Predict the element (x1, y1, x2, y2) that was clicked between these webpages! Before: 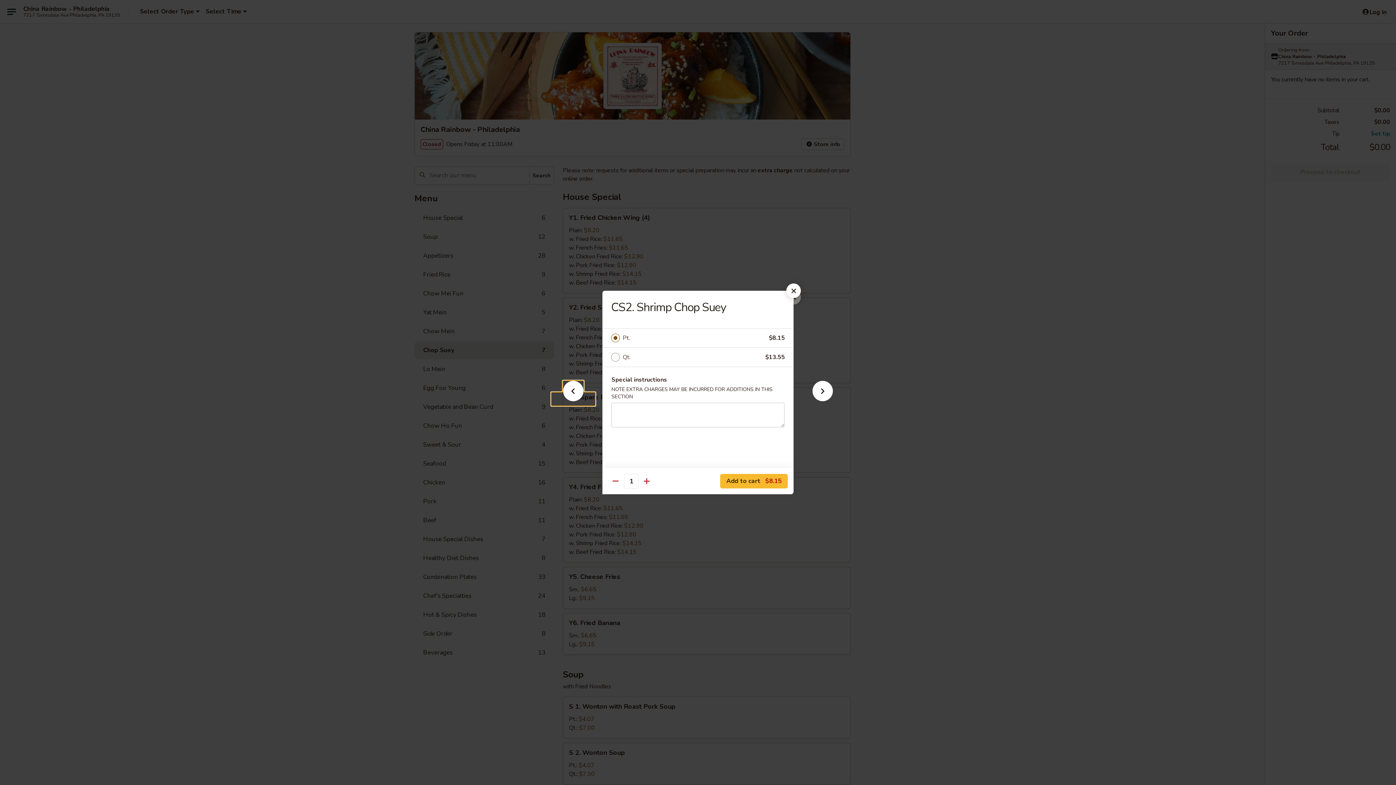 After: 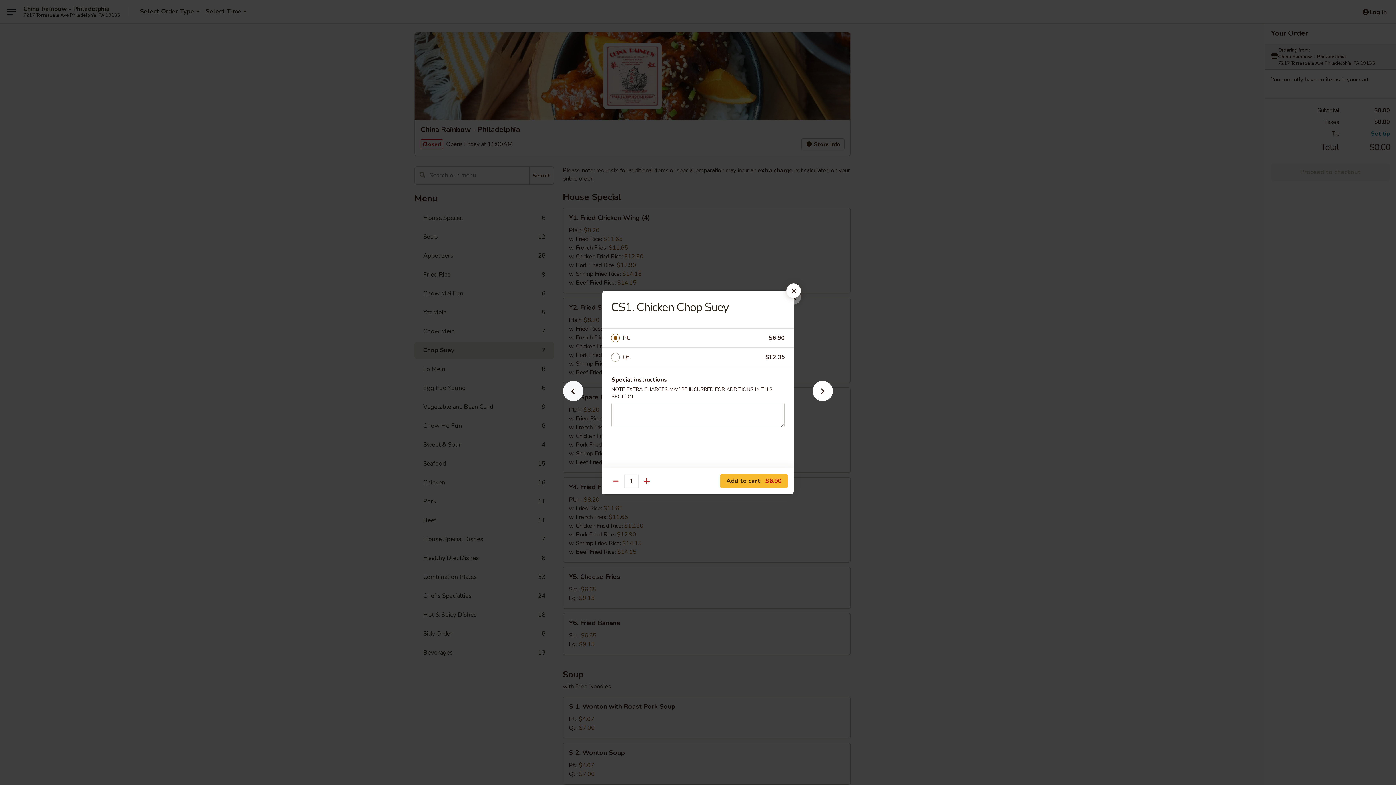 Action: bbox: (551, 392, 595, 405)